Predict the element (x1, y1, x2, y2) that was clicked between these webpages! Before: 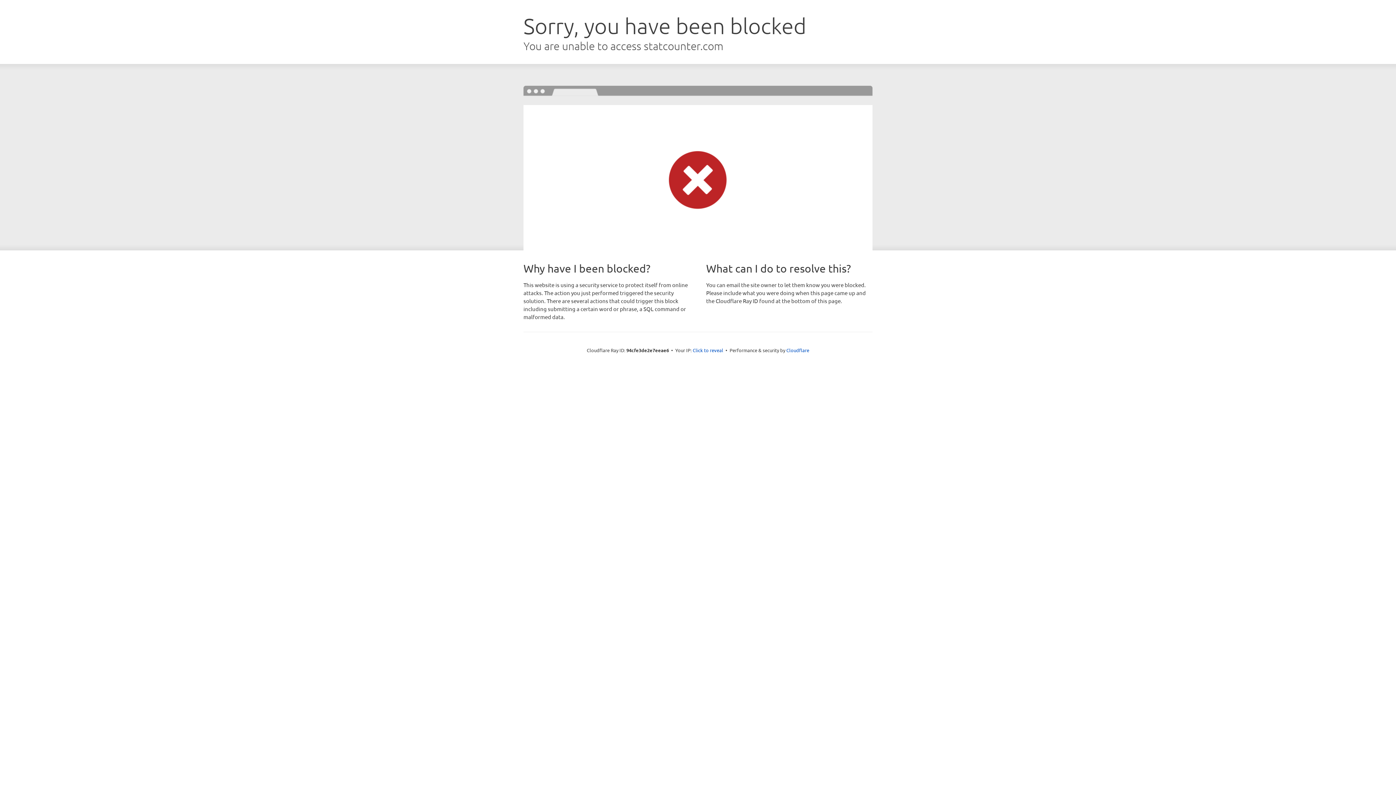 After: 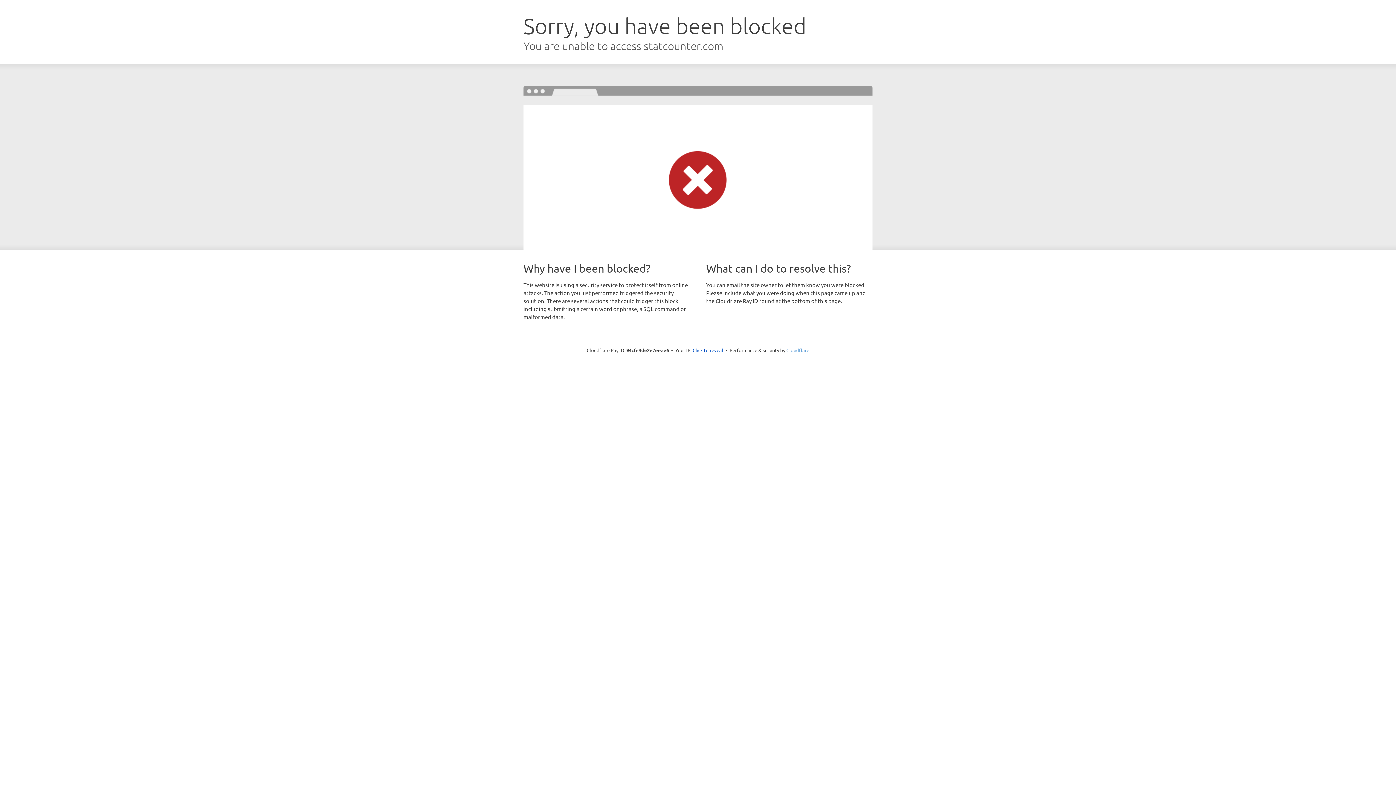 Action: bbox: (786, 347, 809, 353) label: Cloudflare